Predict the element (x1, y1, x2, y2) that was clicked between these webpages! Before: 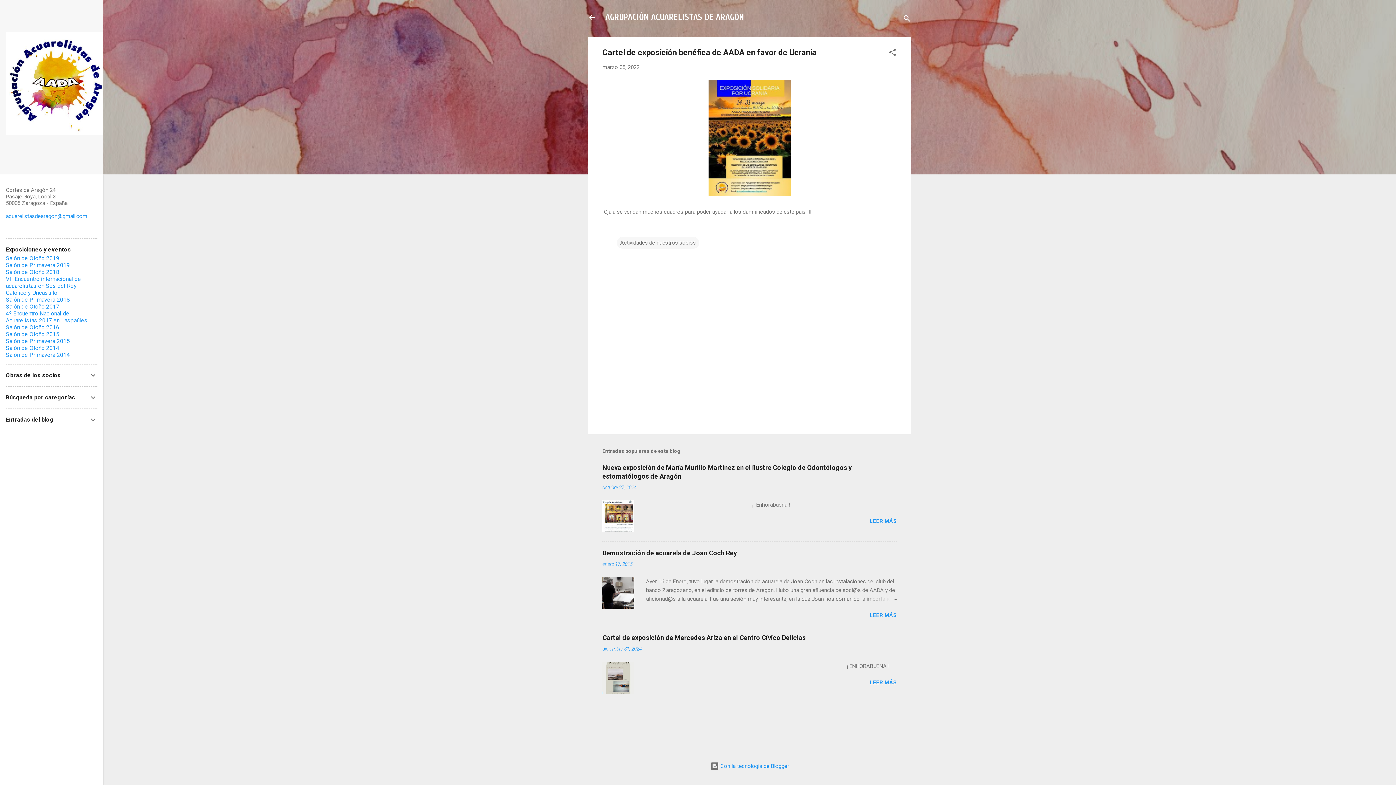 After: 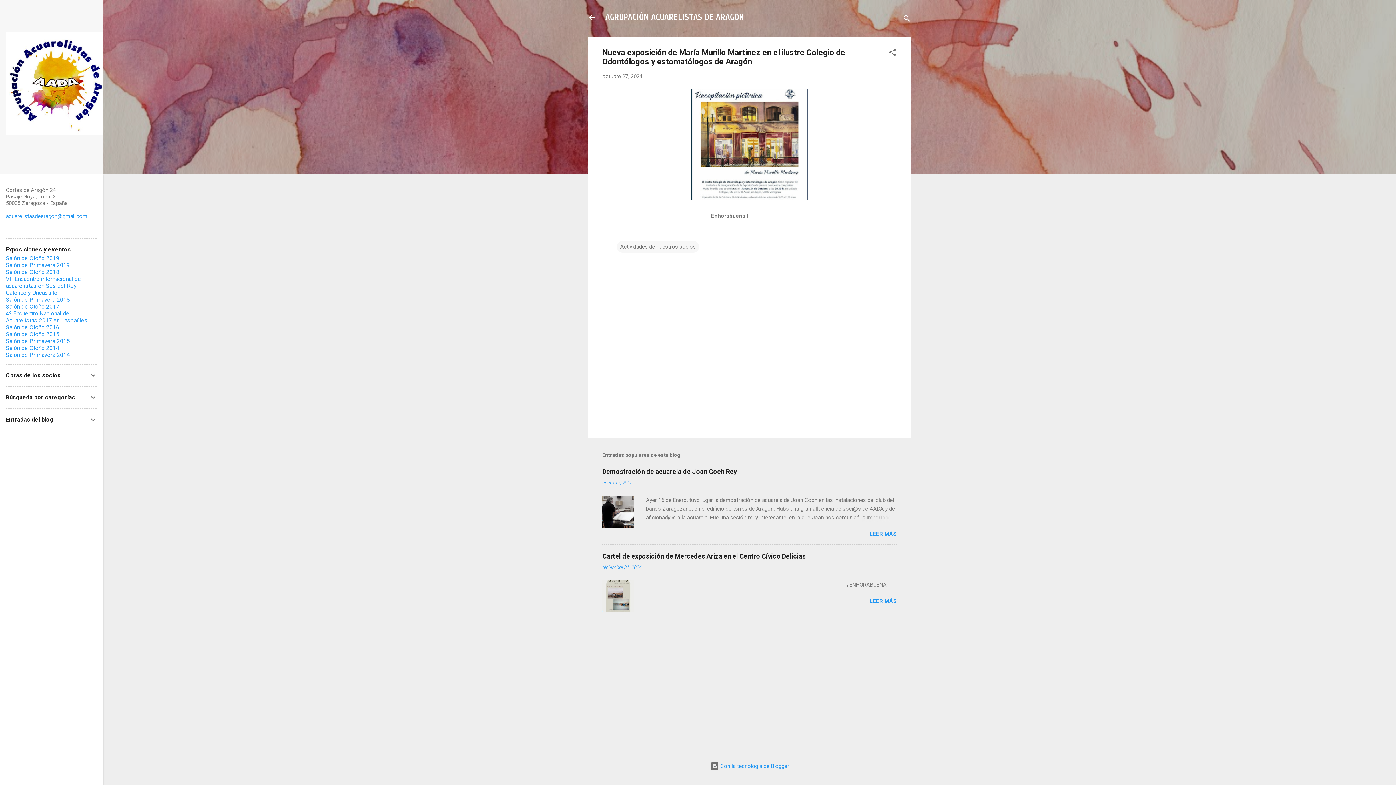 Action: bbox: (602, 527, 634, 534)